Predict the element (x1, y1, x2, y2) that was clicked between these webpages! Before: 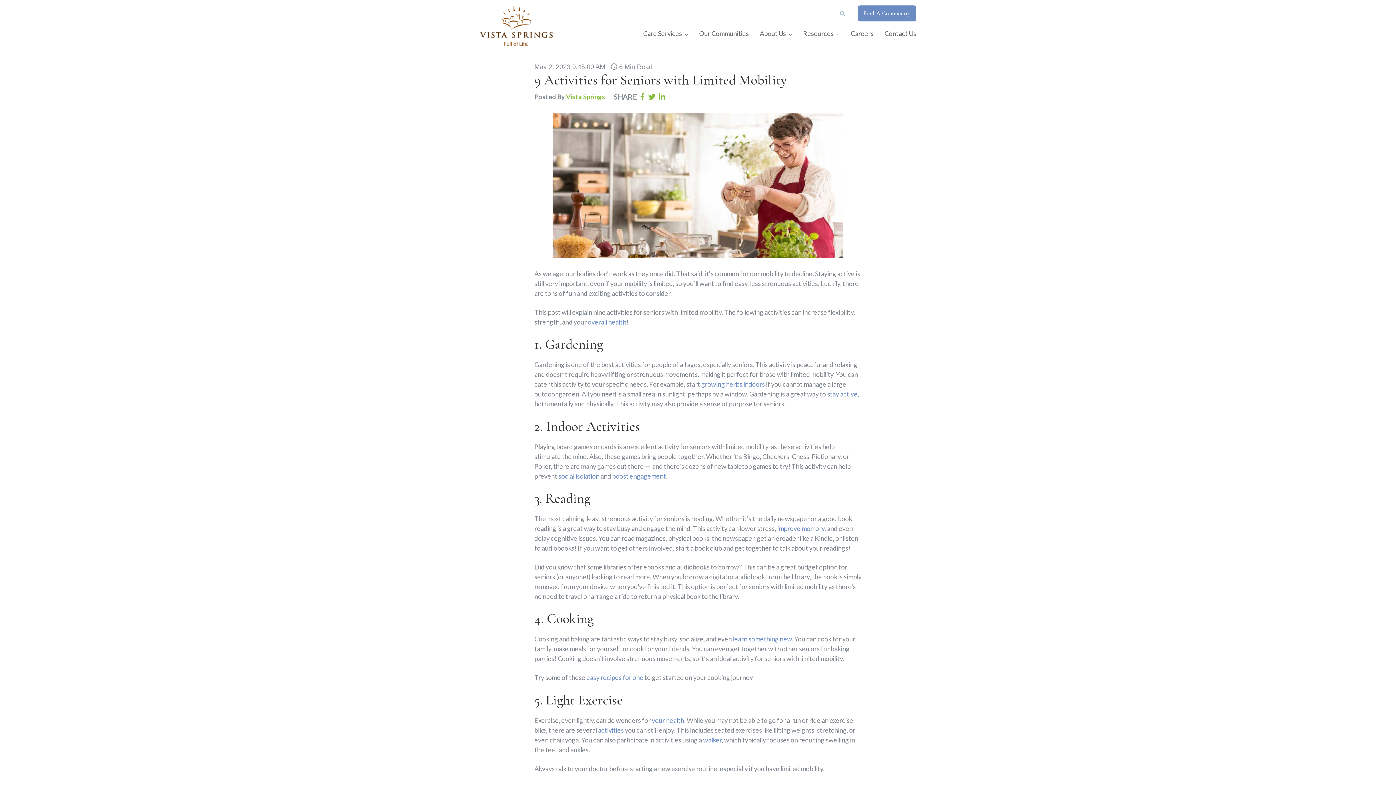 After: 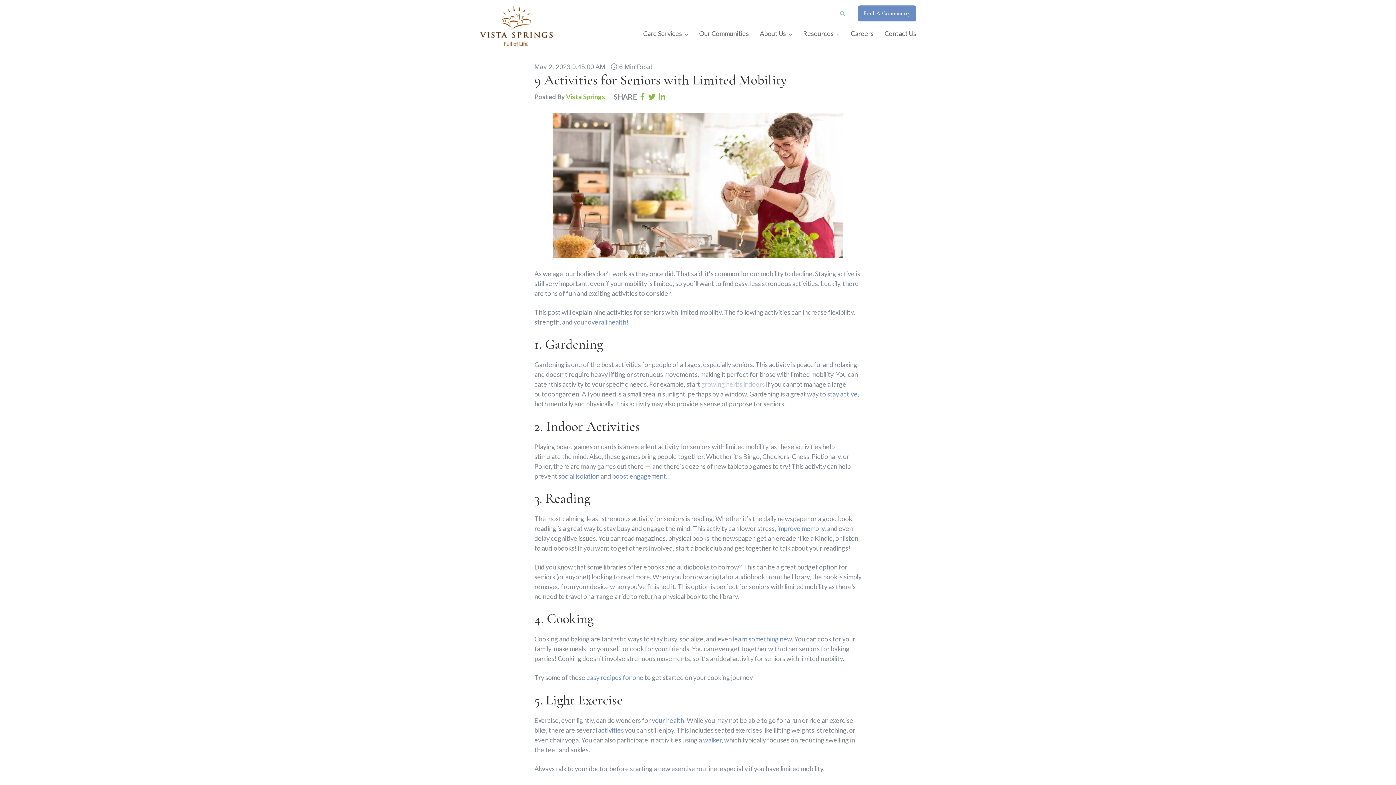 Action: label: growing herbs indoors bbox: (701, 380, 765, 388)